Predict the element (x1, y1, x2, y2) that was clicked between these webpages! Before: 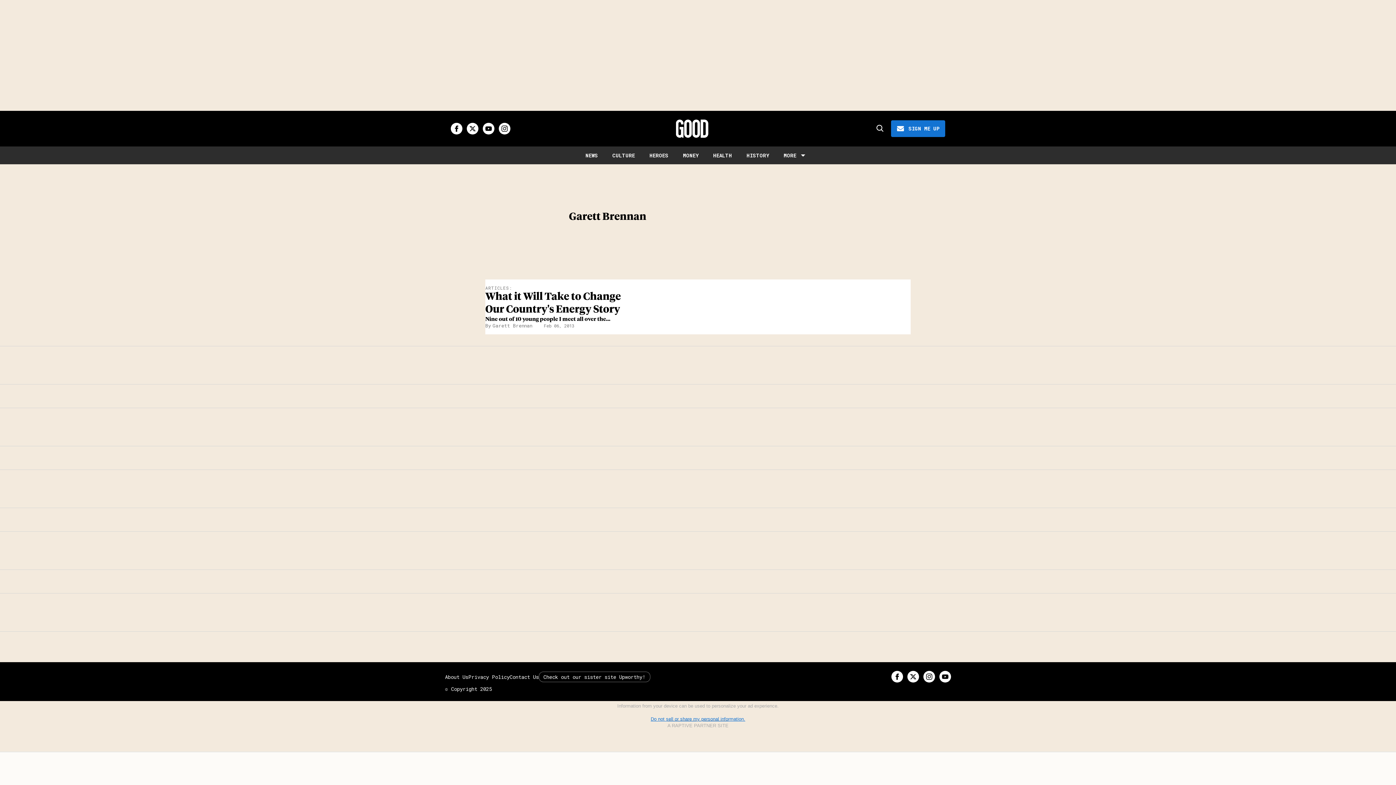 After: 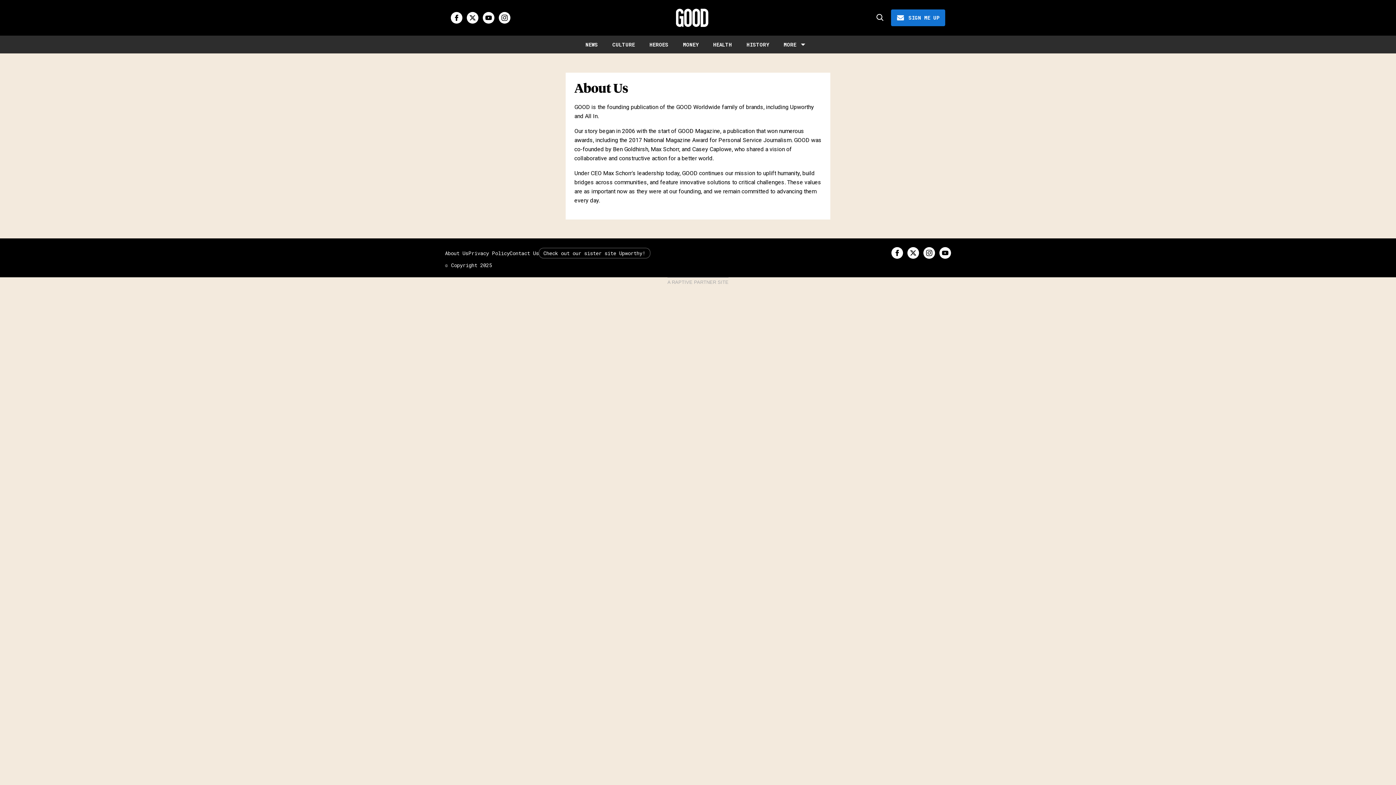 Action: label: About Us bbox: (445, 673, 468, 680)